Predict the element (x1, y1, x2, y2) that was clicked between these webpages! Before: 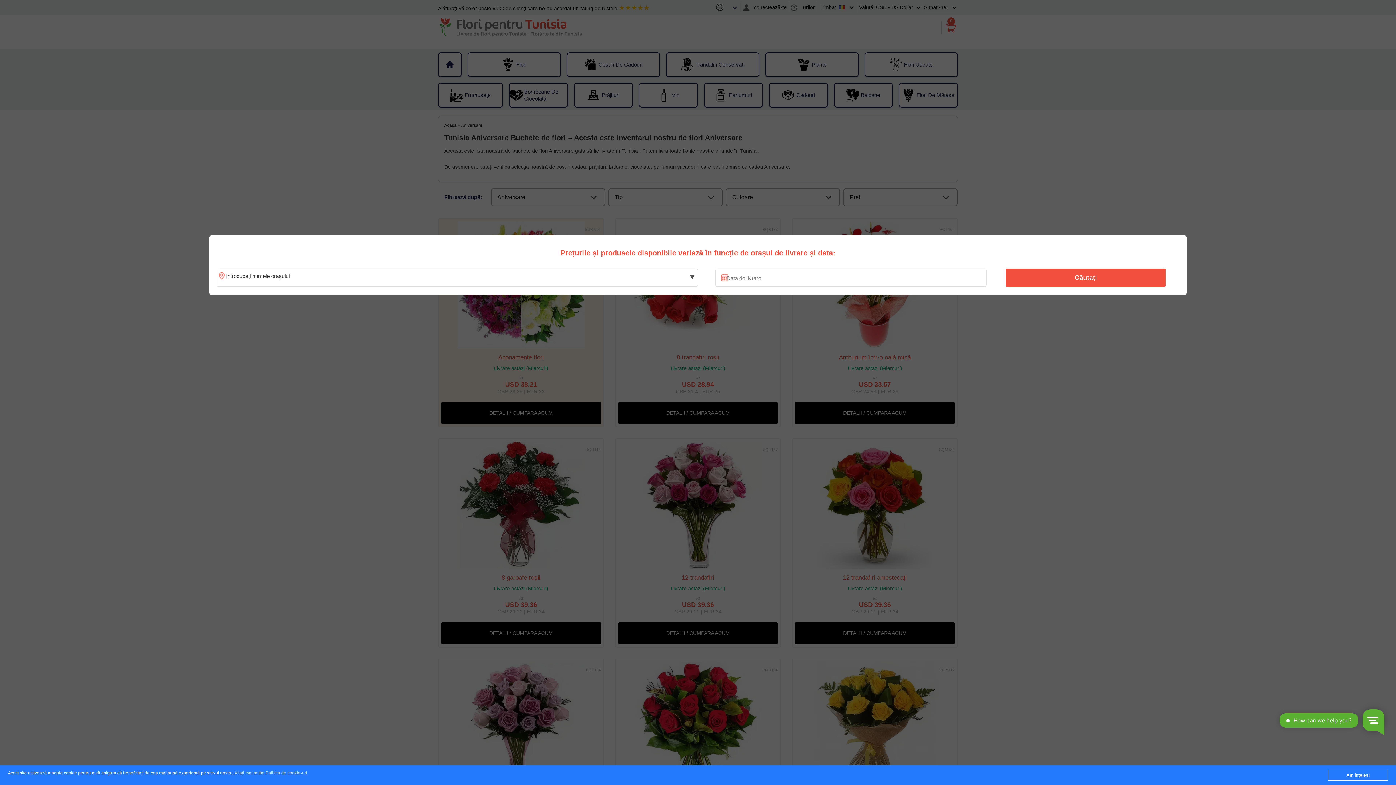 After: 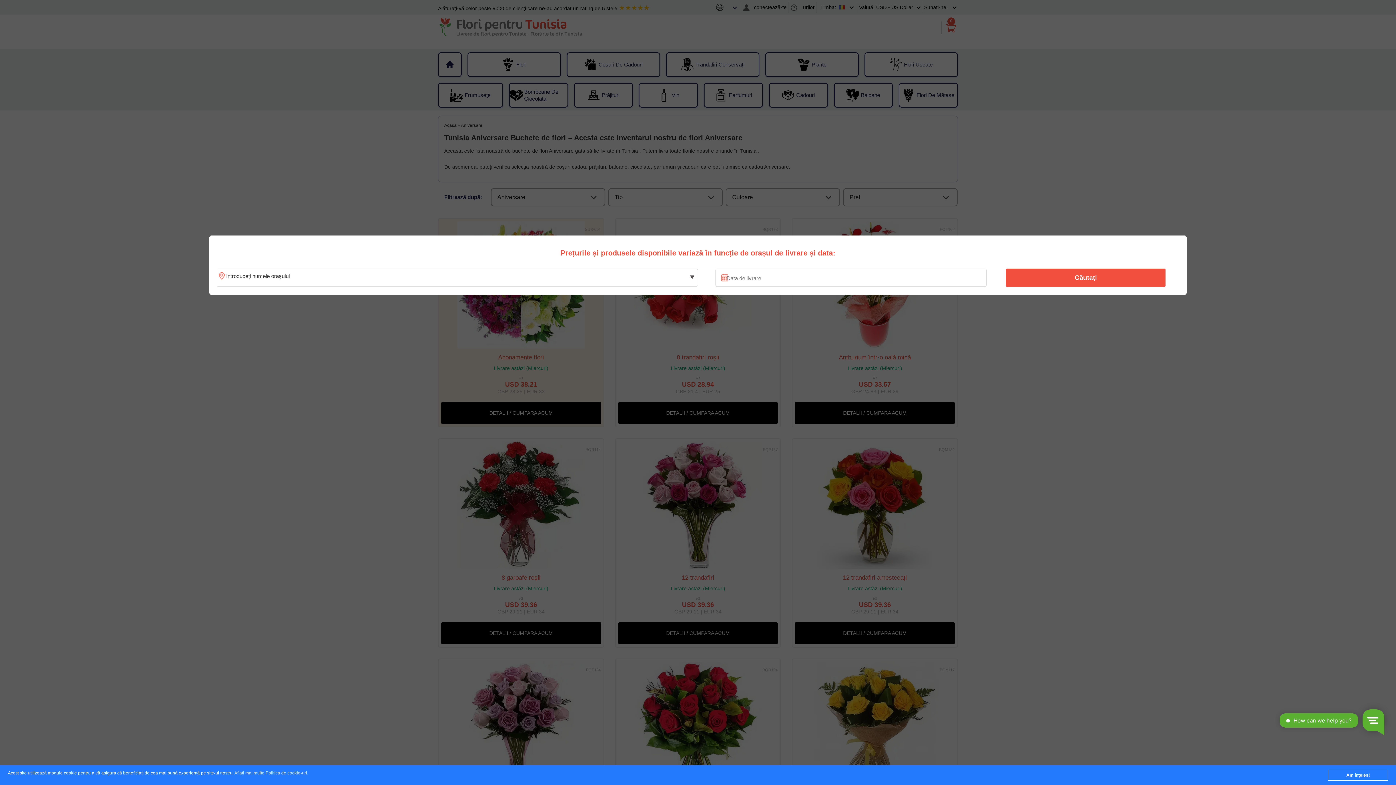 Action: bbox: (234, 771, 307, 776) label: Aflați mai multe Politica de cookie-uri